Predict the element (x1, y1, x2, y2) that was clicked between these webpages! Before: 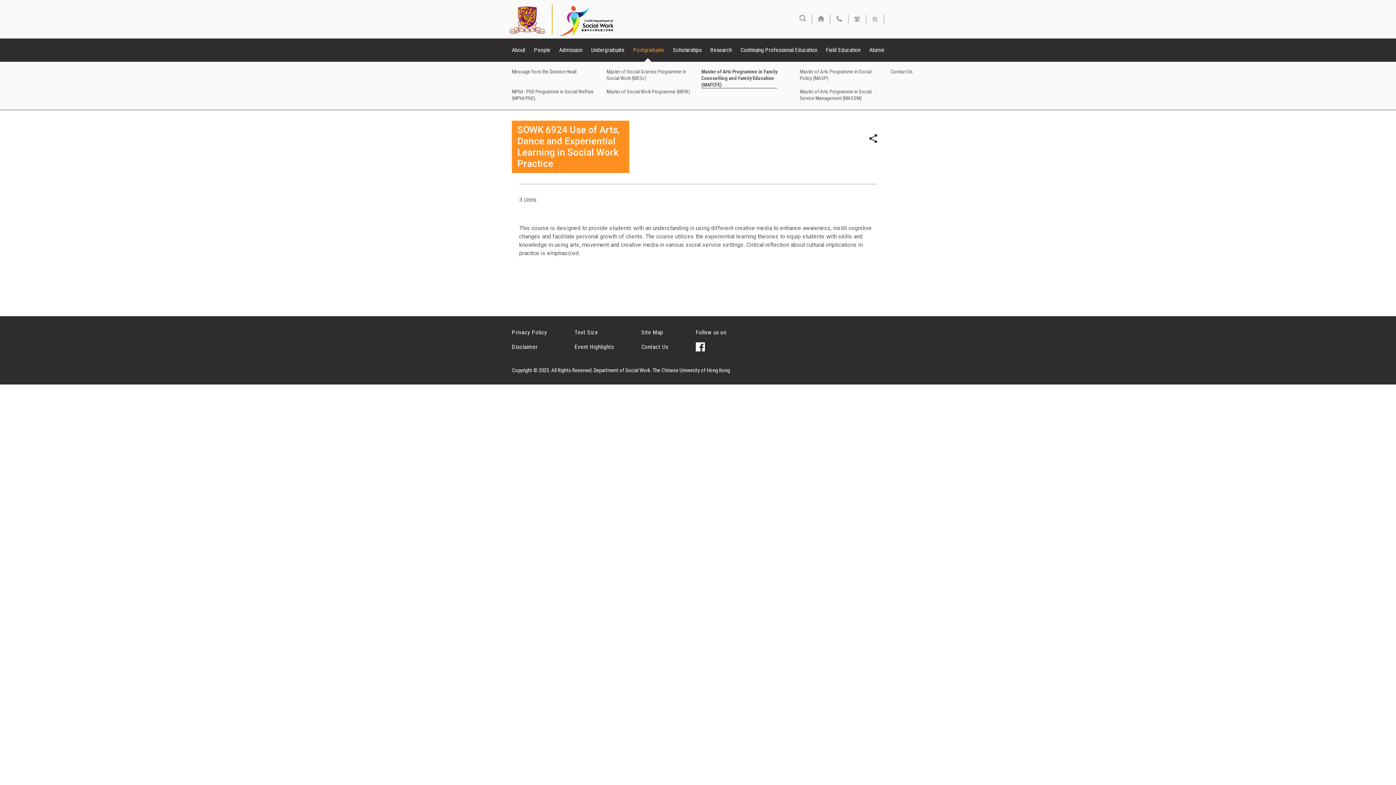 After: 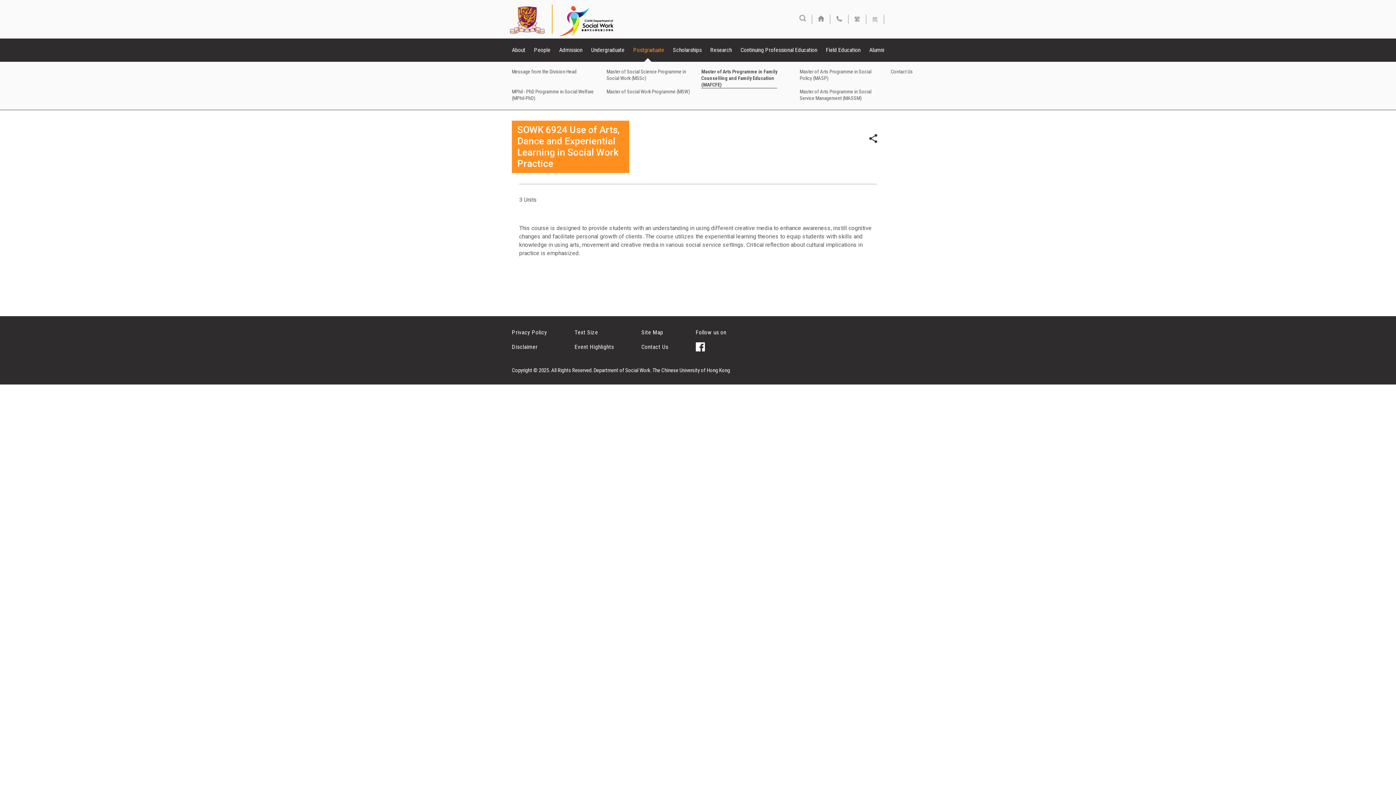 Action: bbox: (510, 16, 544, 23)